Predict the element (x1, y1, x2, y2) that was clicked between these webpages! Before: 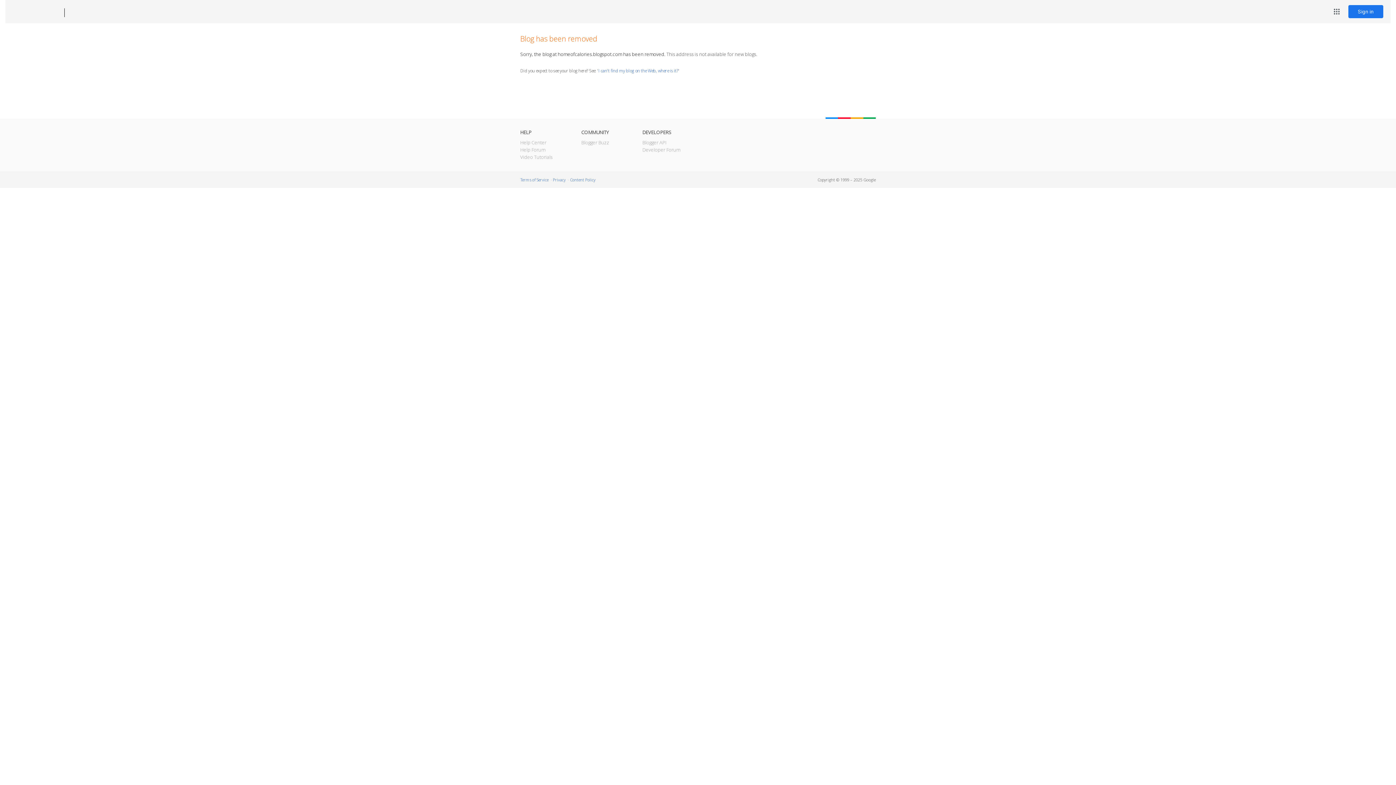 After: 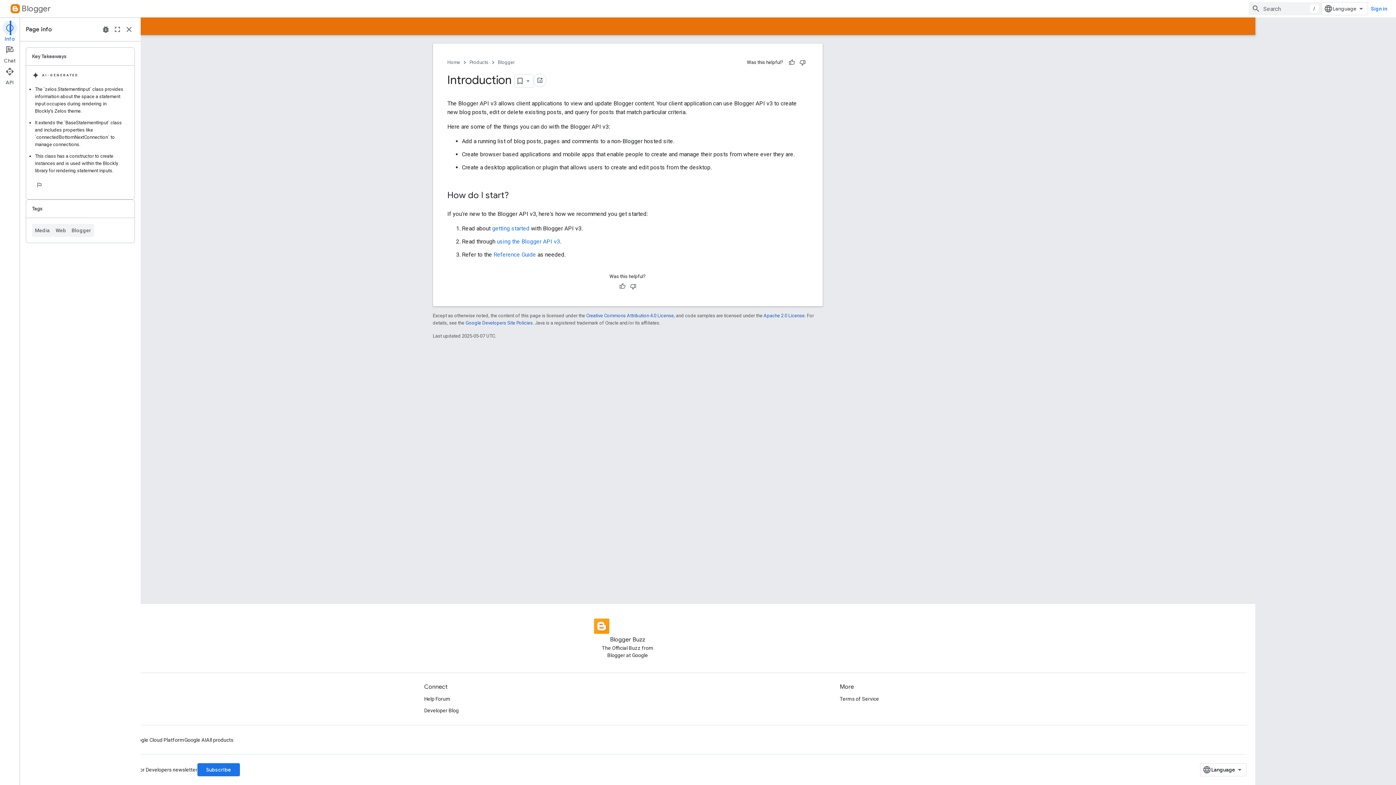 Action: label: Blogger API bbox: (642, 139, 666, 145)